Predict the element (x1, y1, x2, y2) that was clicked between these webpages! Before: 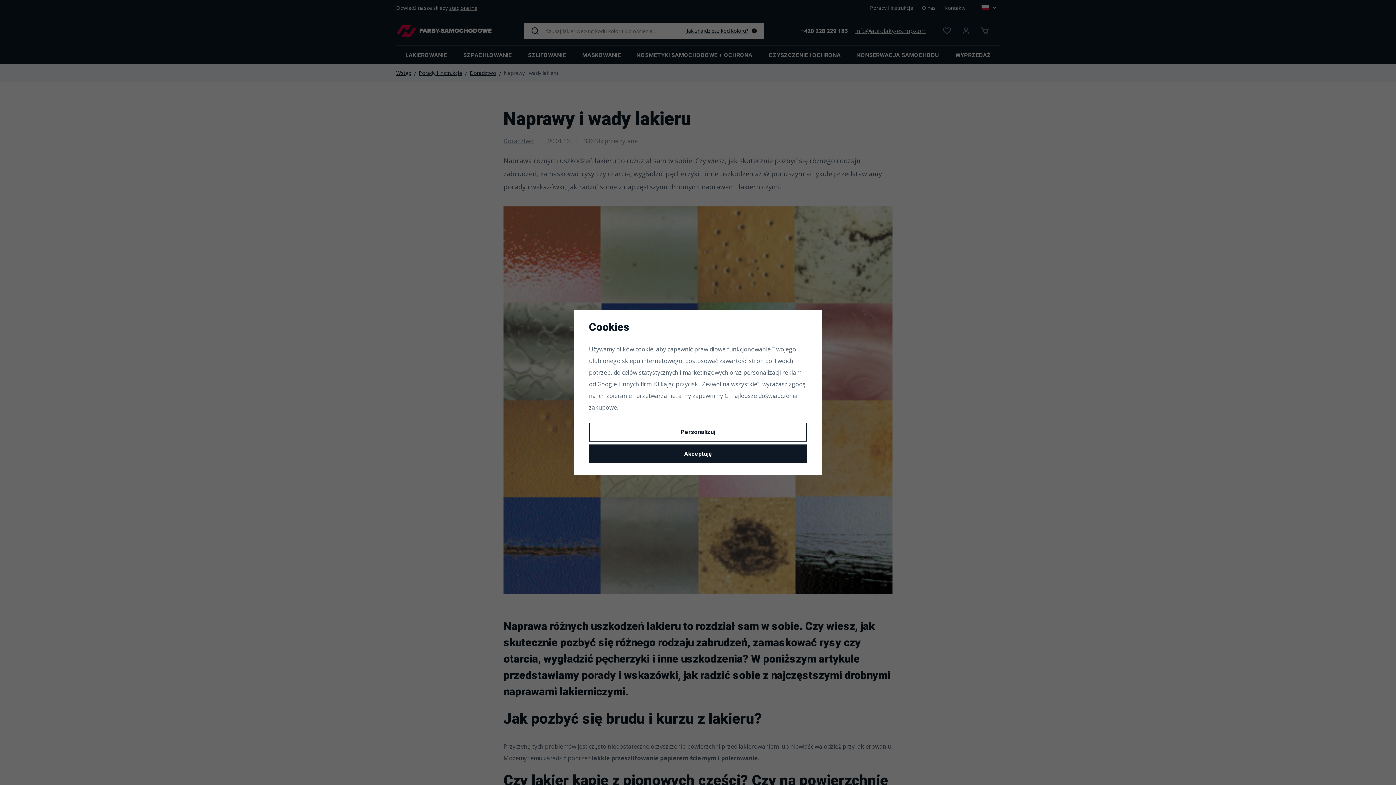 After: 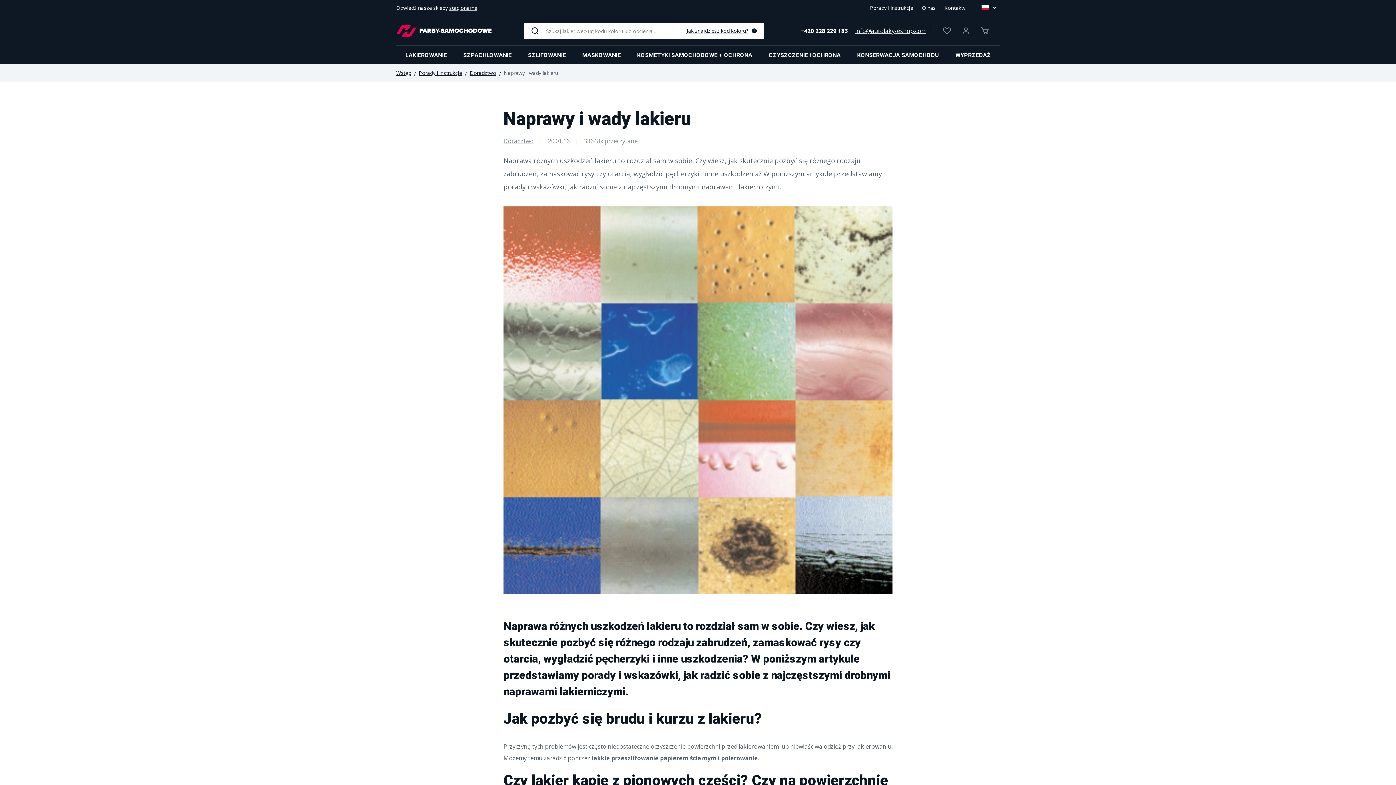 Action: bbox: (589, 444, 807, 463) label: Akceptuję